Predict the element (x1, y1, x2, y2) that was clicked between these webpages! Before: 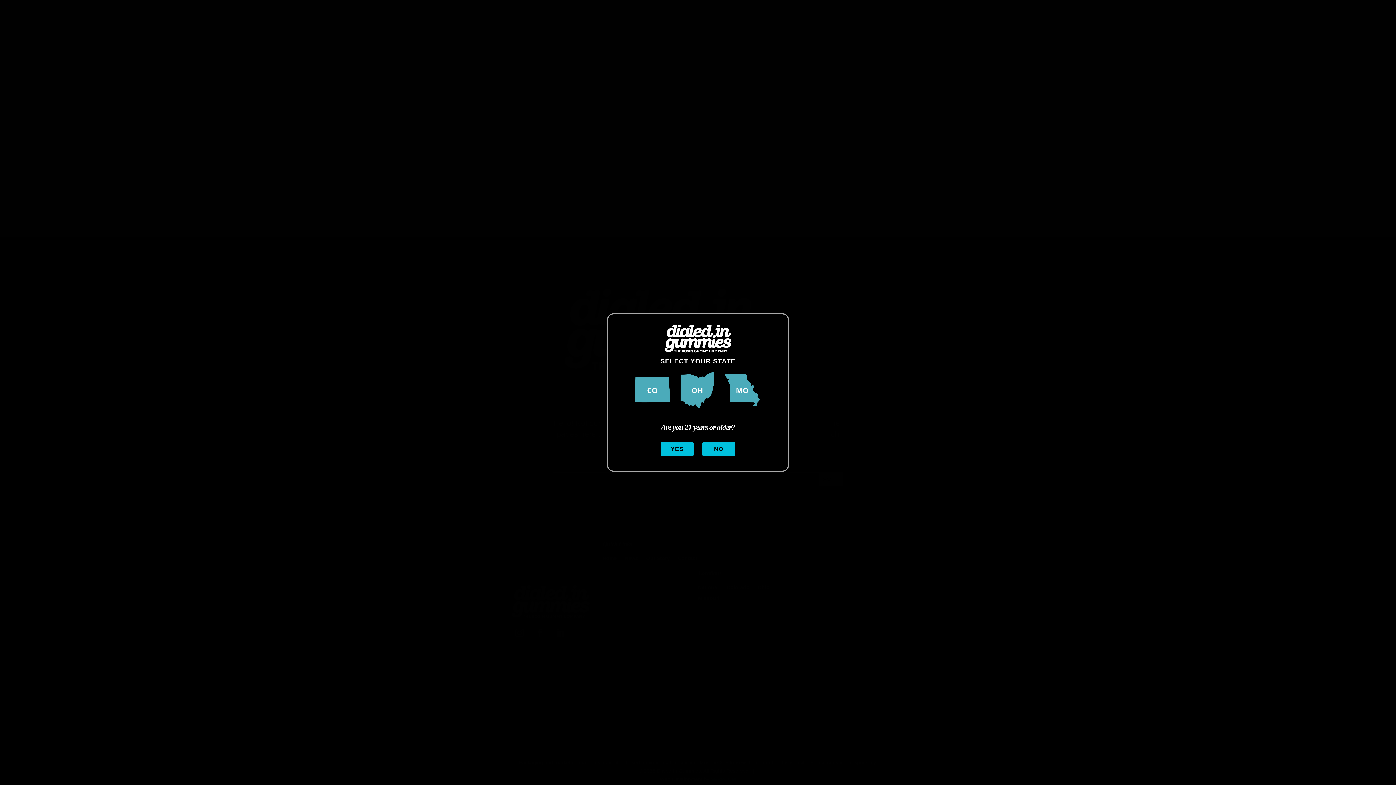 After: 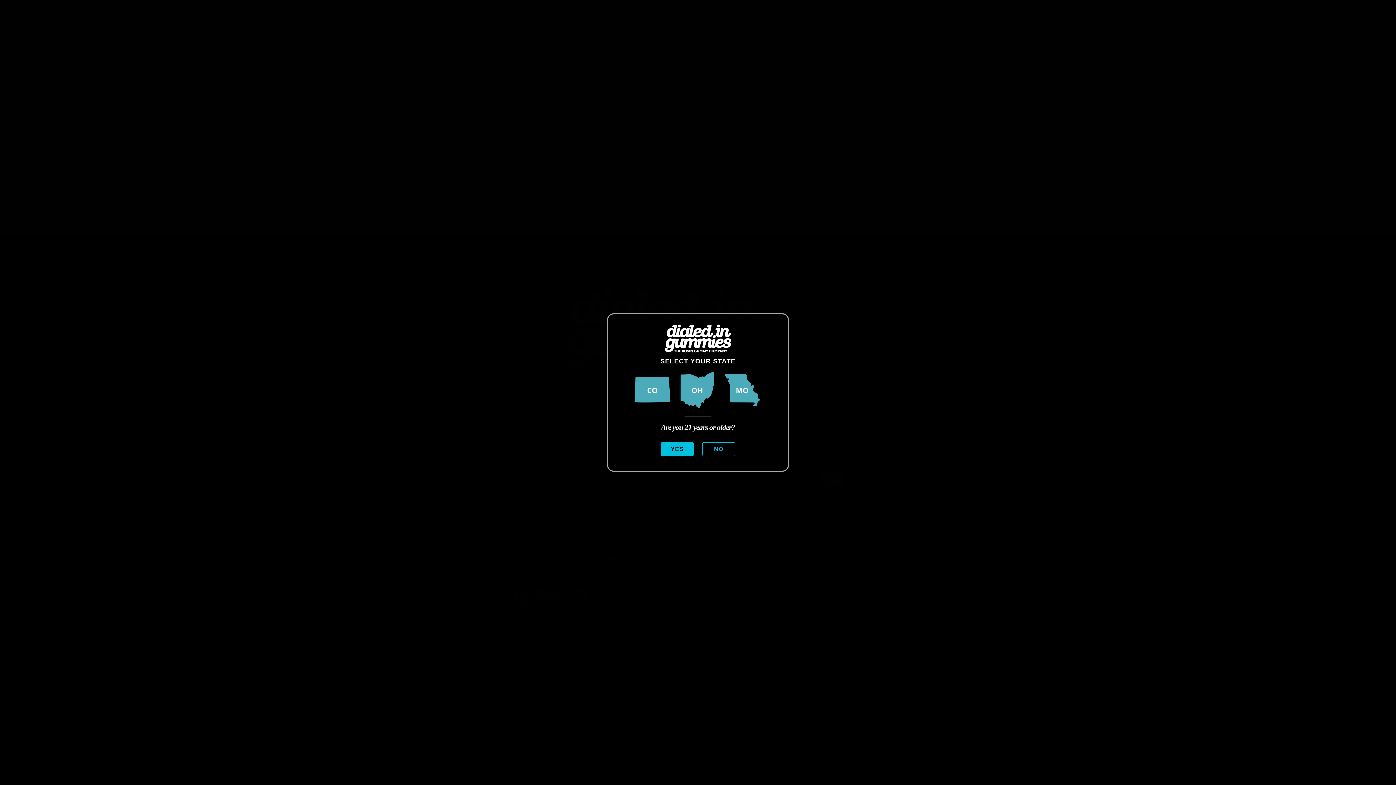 Action: label: NO bbox: (702, 442, 735, 456)